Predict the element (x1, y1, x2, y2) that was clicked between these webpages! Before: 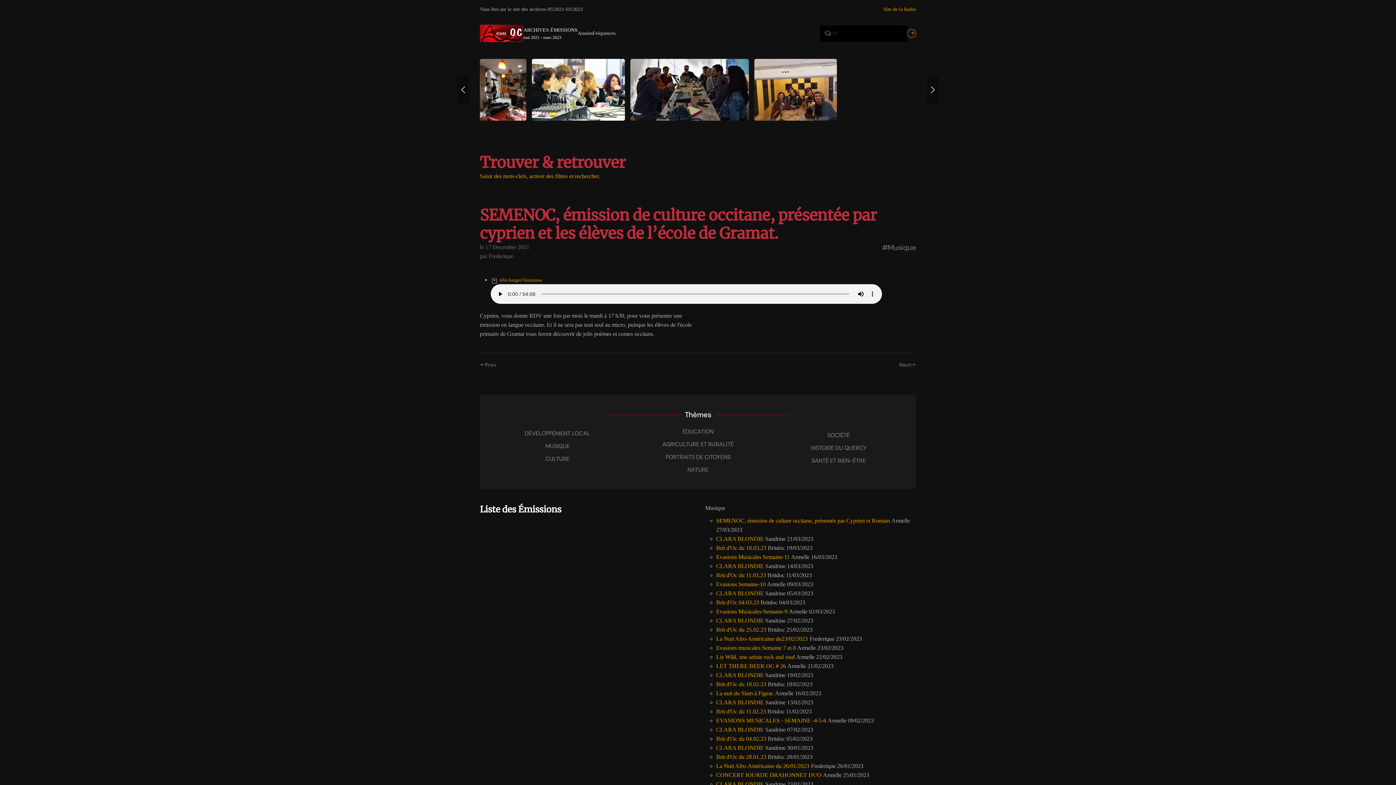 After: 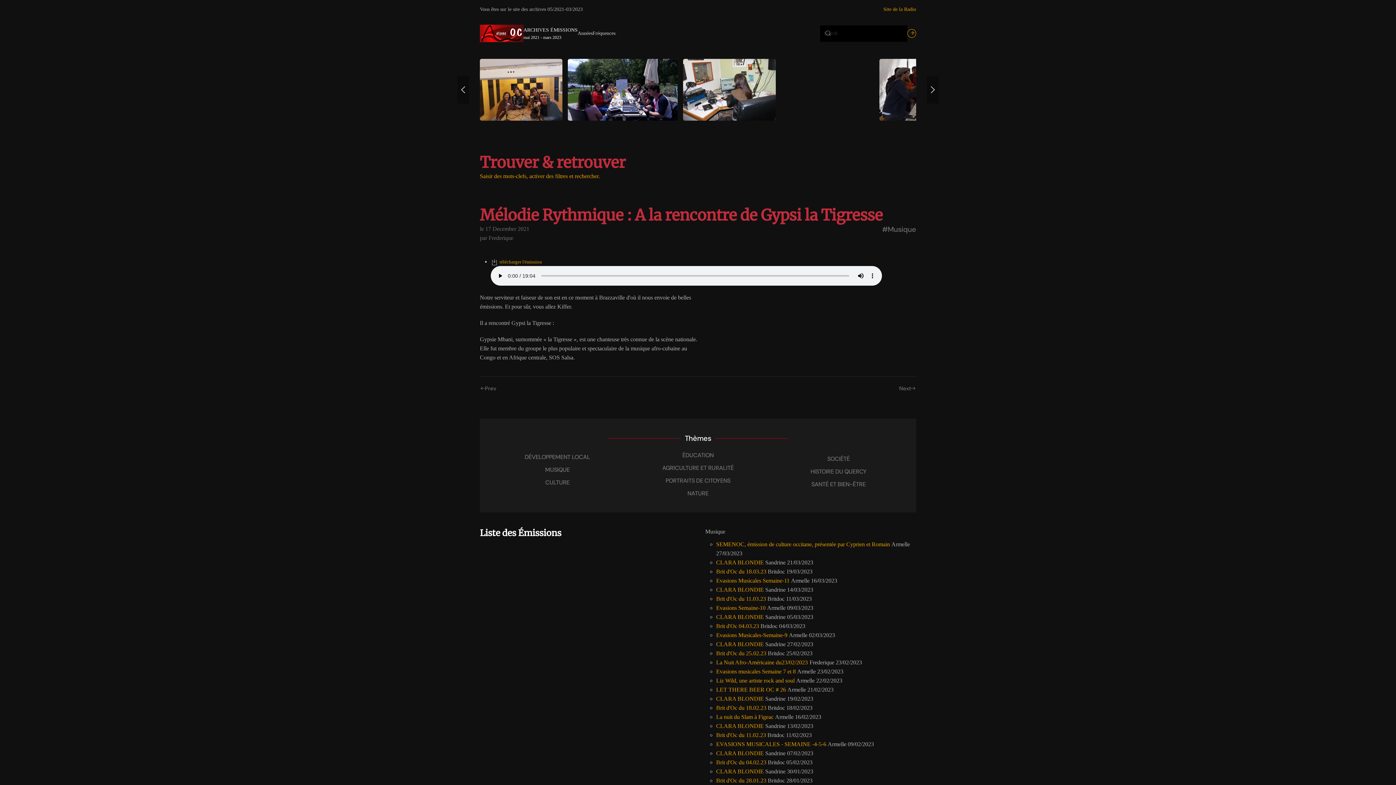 Action: bbox: (480, 360, 497, 369) label: Previous page